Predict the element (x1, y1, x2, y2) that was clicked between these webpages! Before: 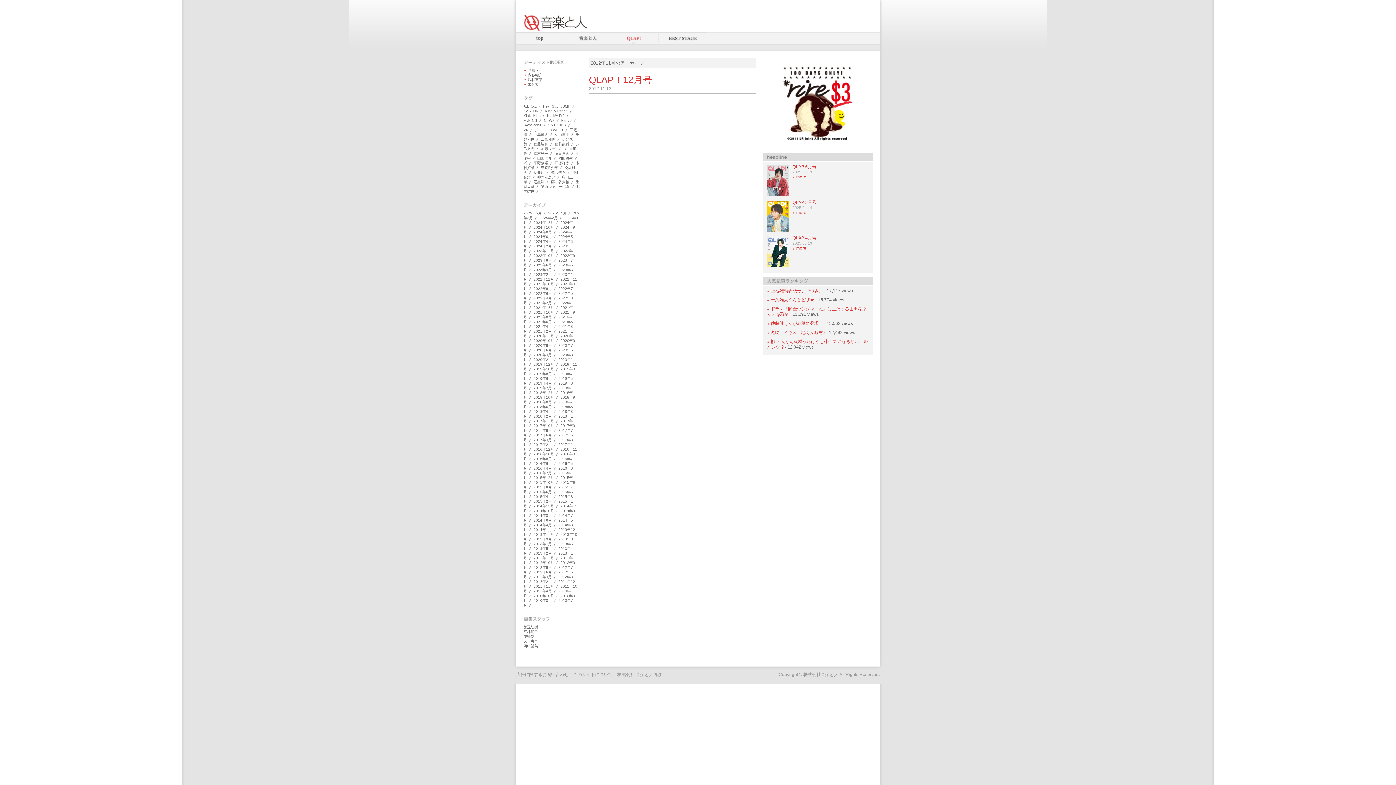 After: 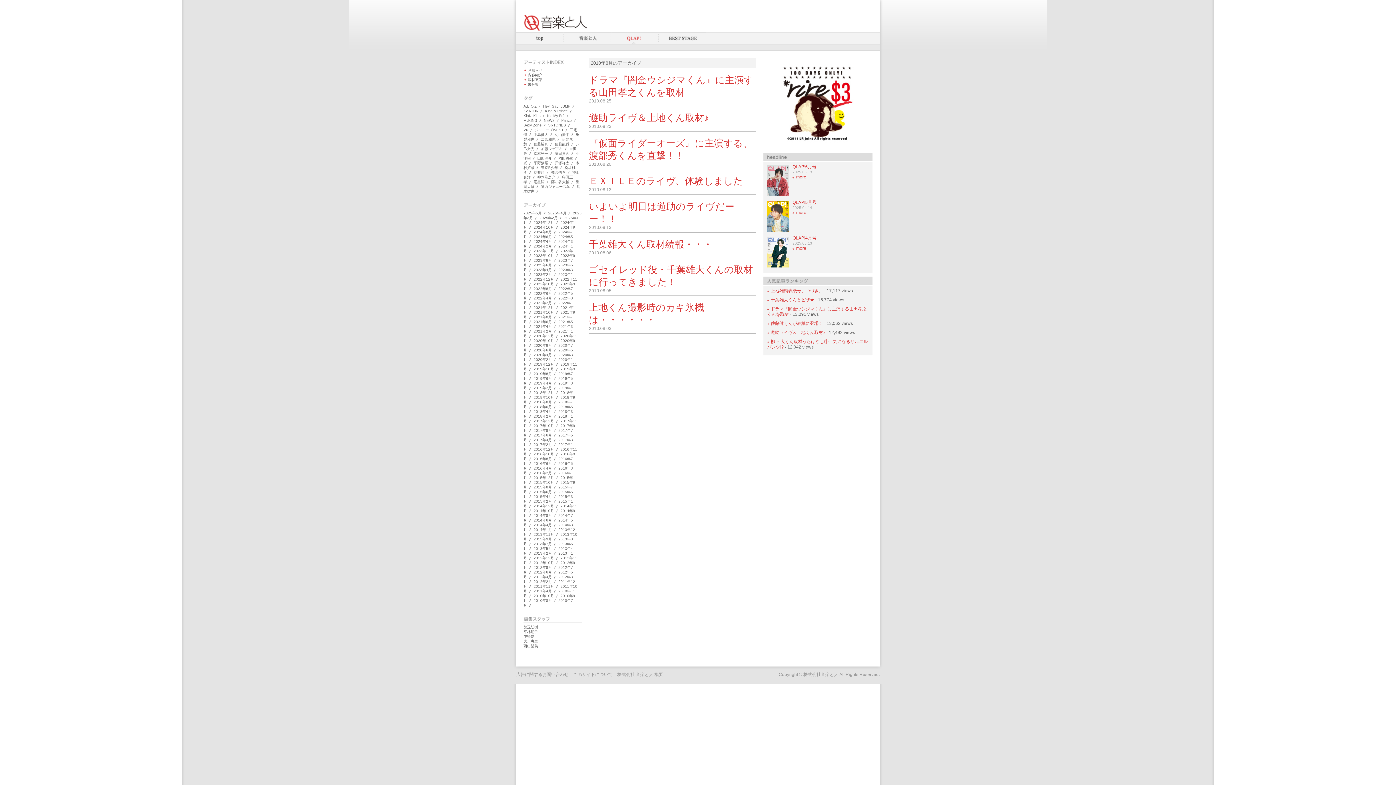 Action: bbox: (533, 598, 552, 602) label: 2010年8月